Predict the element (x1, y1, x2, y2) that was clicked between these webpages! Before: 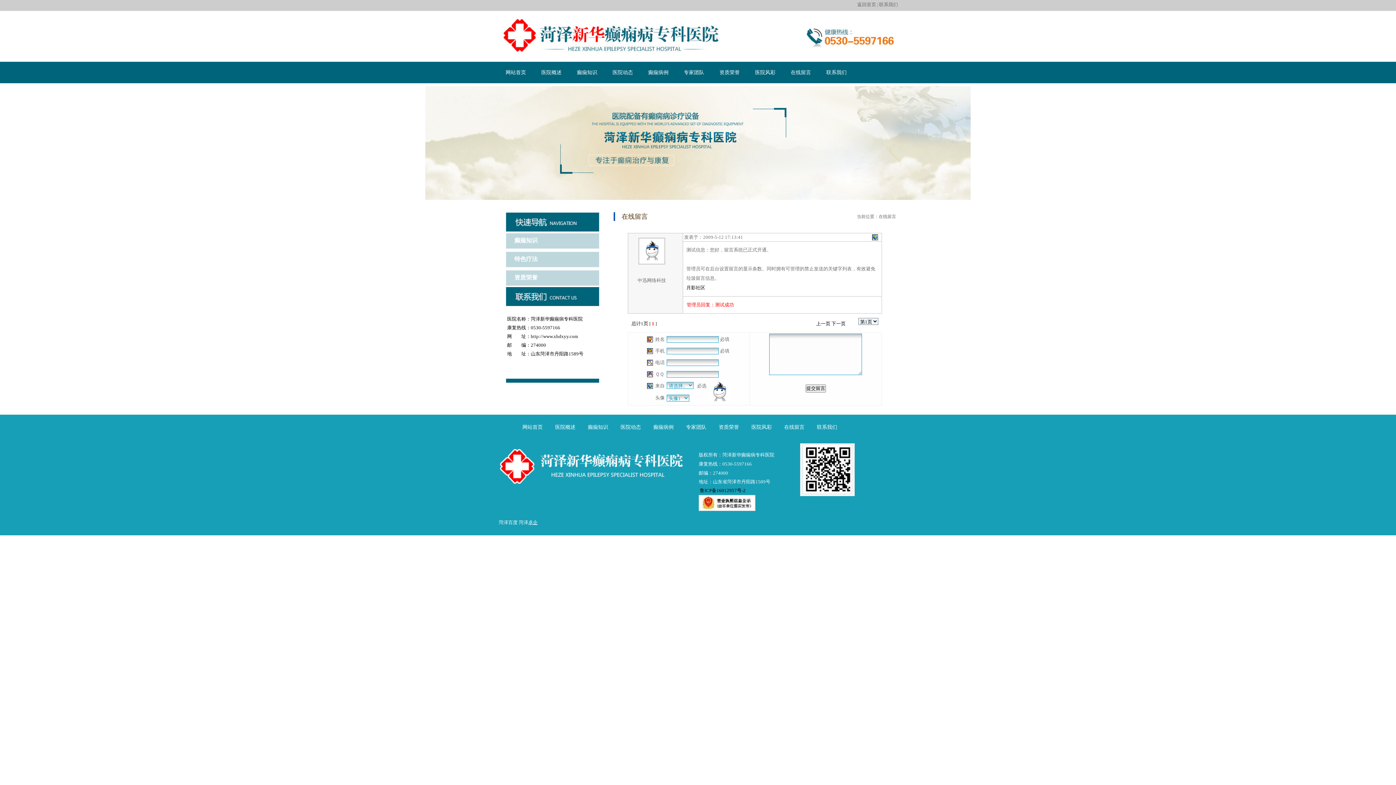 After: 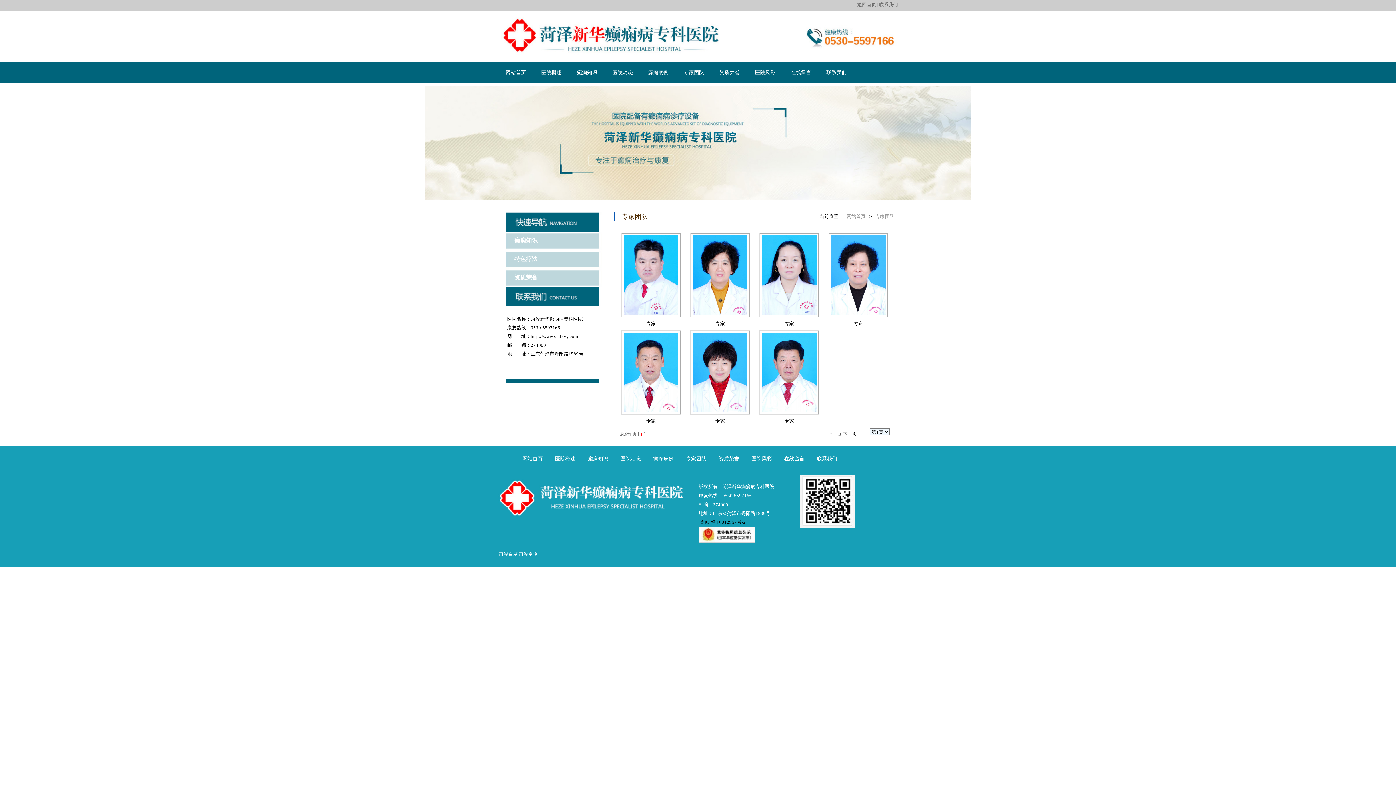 Action: label: 专家团队 bbox: (677, 61, 710, 83)